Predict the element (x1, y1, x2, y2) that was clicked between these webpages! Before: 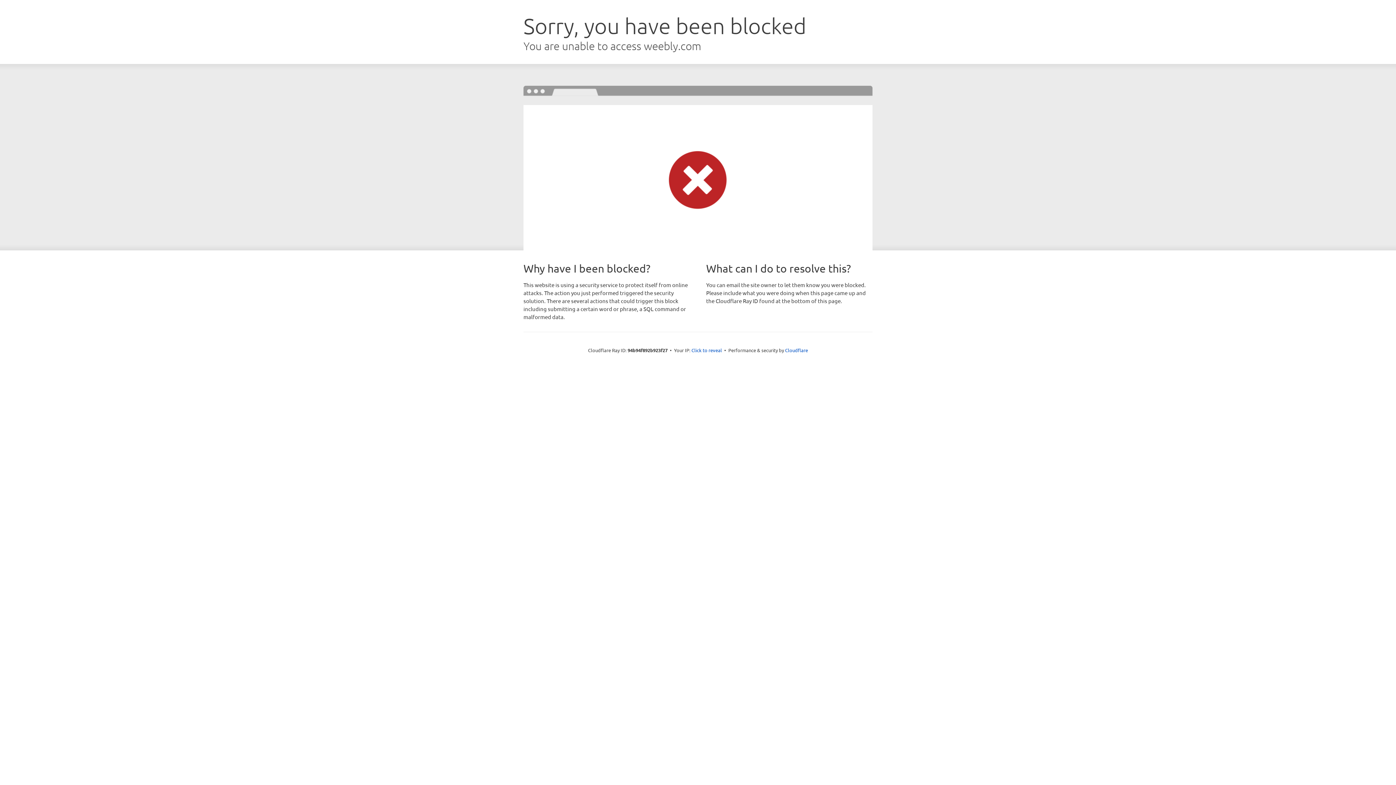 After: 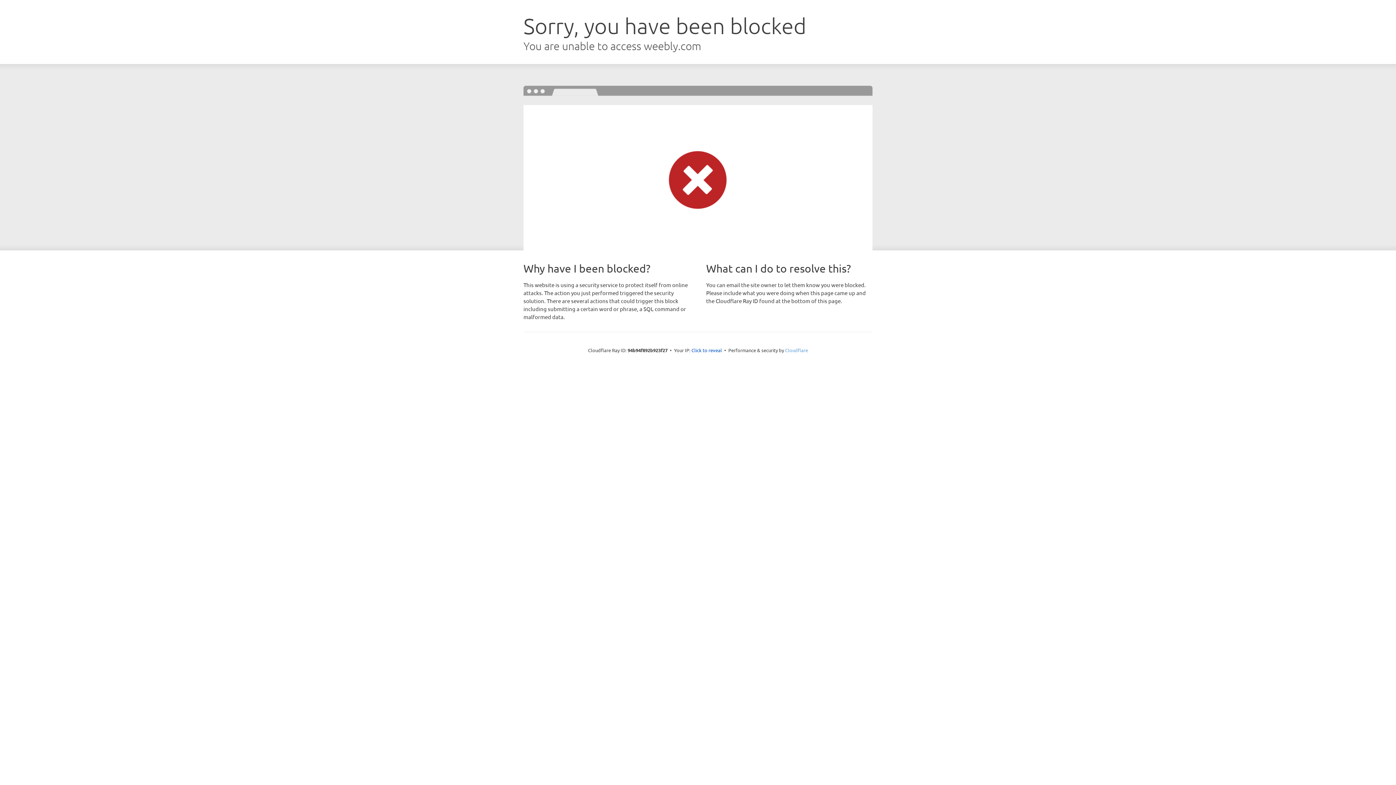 Action: bbox: (785, 347, 808, 353) label: Cloudflare